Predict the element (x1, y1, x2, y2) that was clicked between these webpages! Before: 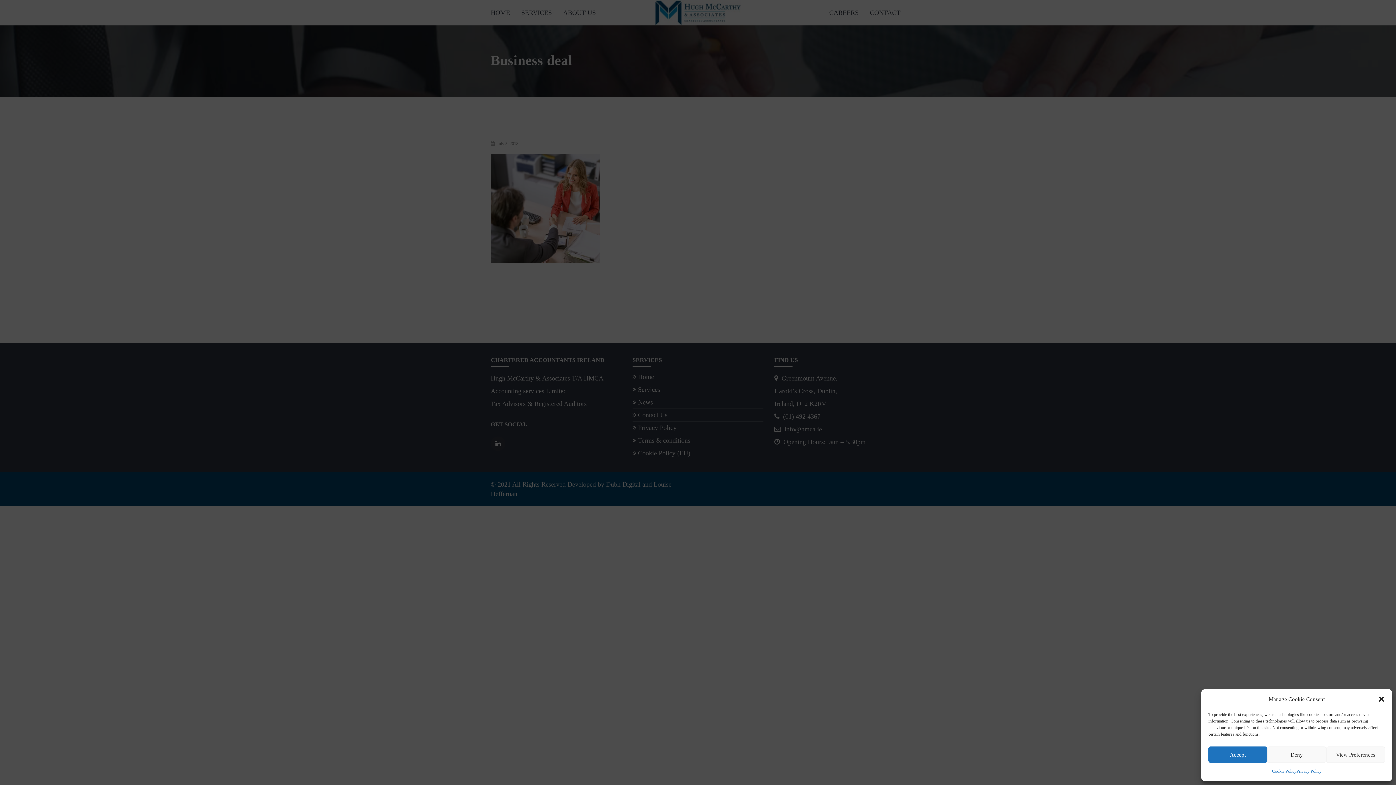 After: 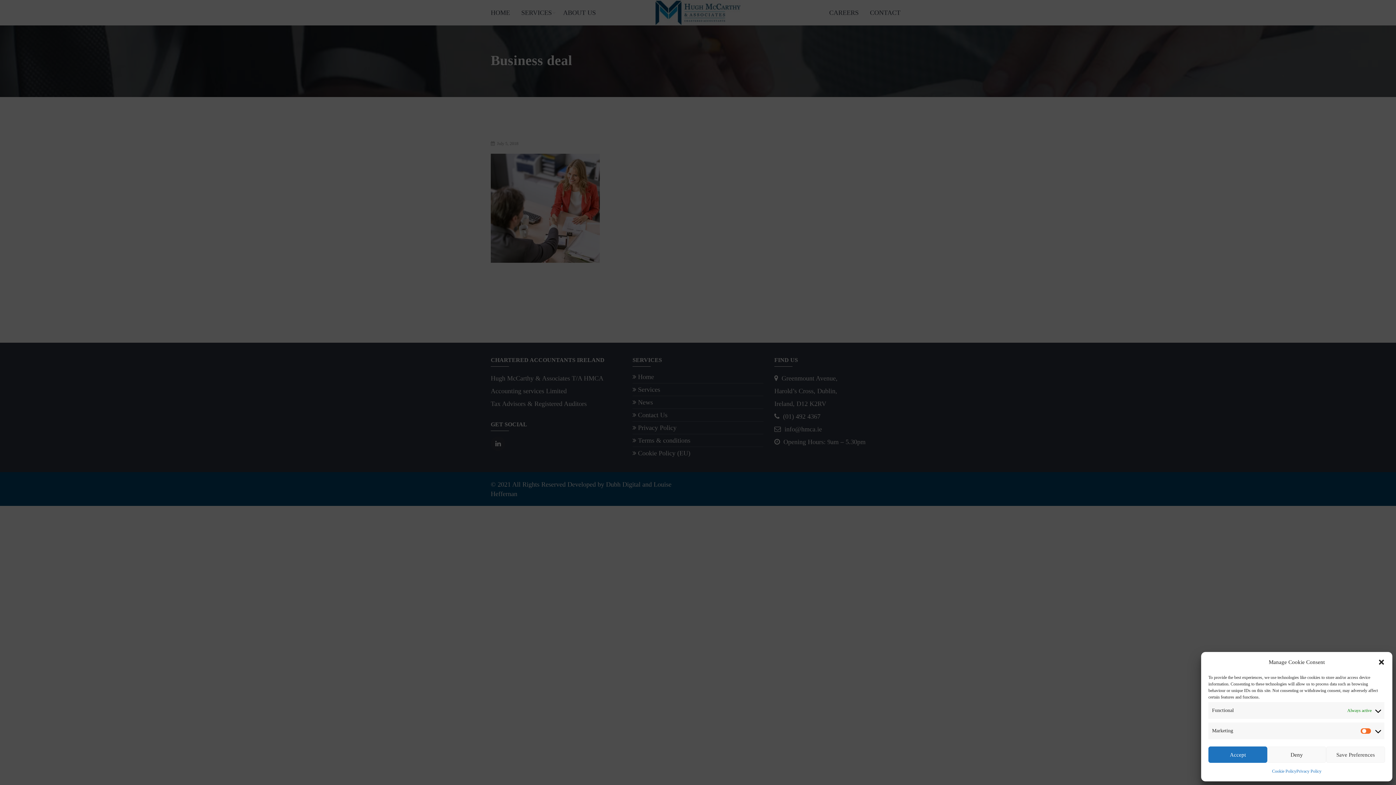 Action: bbox: (1326, 746, 1385, 763) label: View Preferences